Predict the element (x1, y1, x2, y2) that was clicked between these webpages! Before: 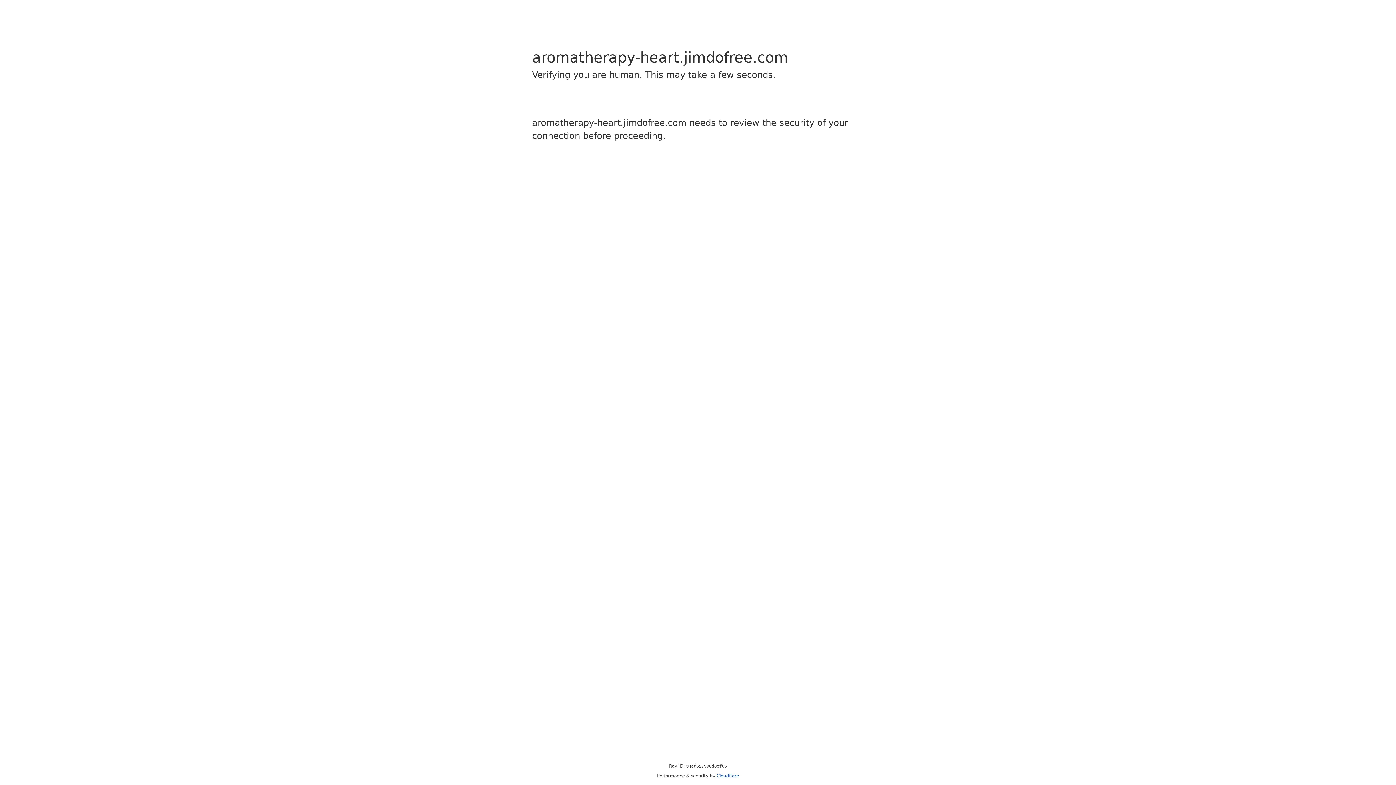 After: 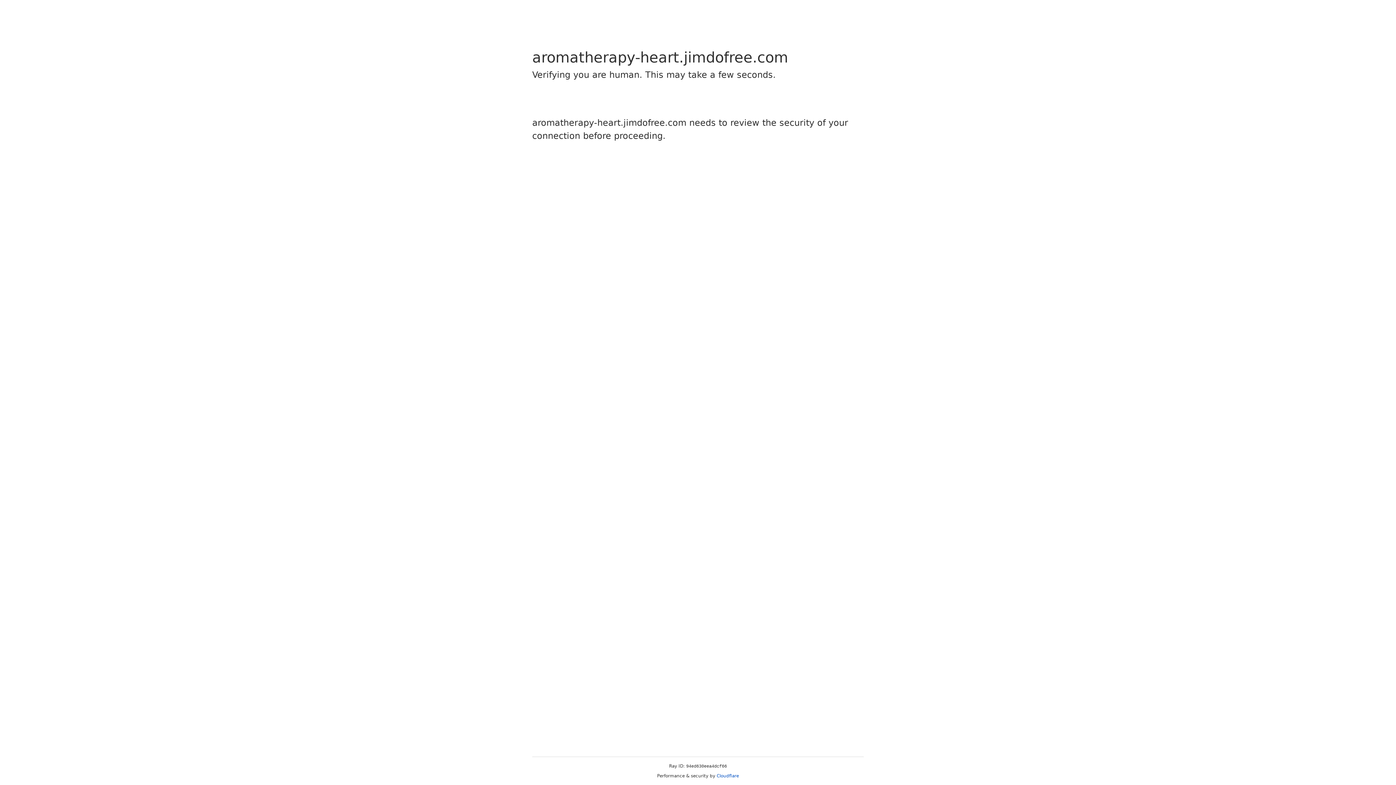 Action: bbox: (716, 773, 739, 778) label: Cloudflare